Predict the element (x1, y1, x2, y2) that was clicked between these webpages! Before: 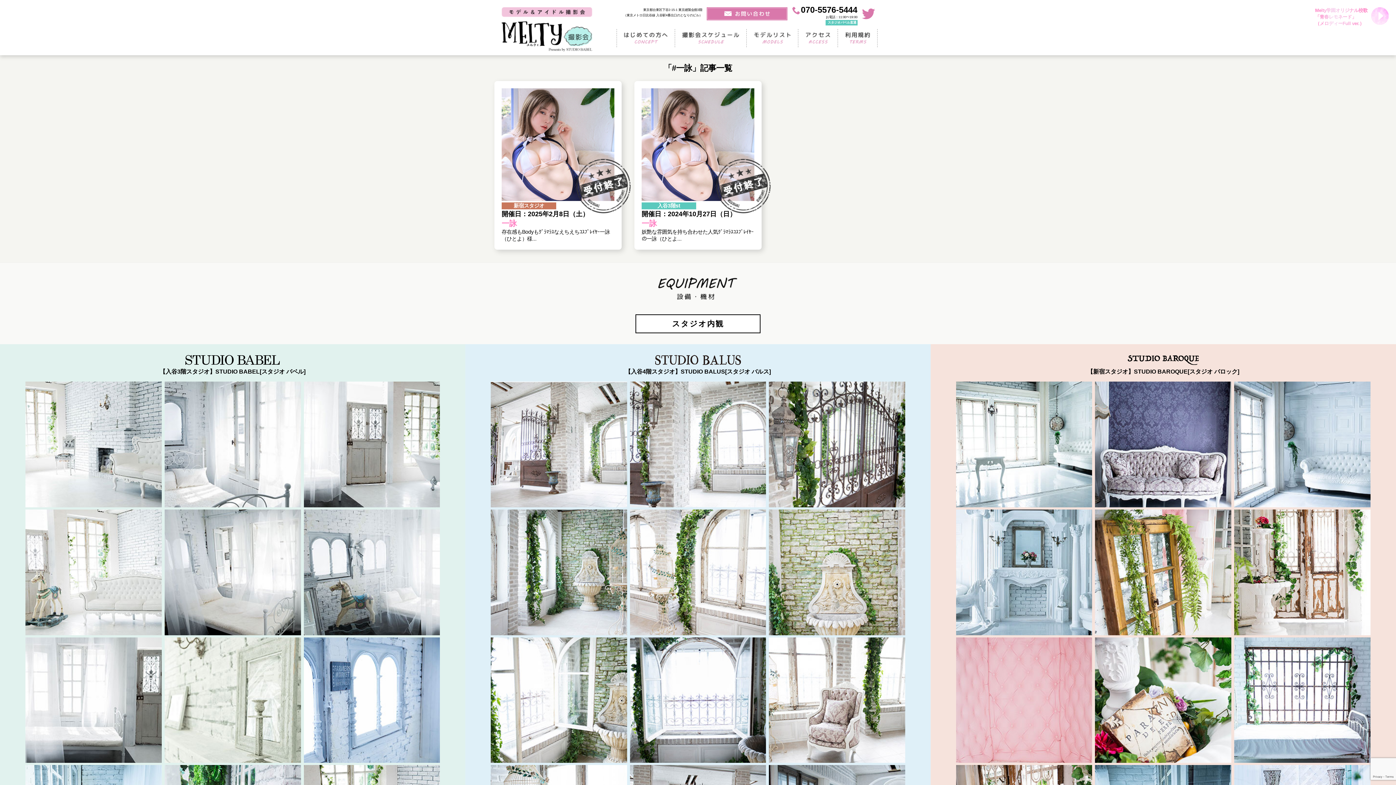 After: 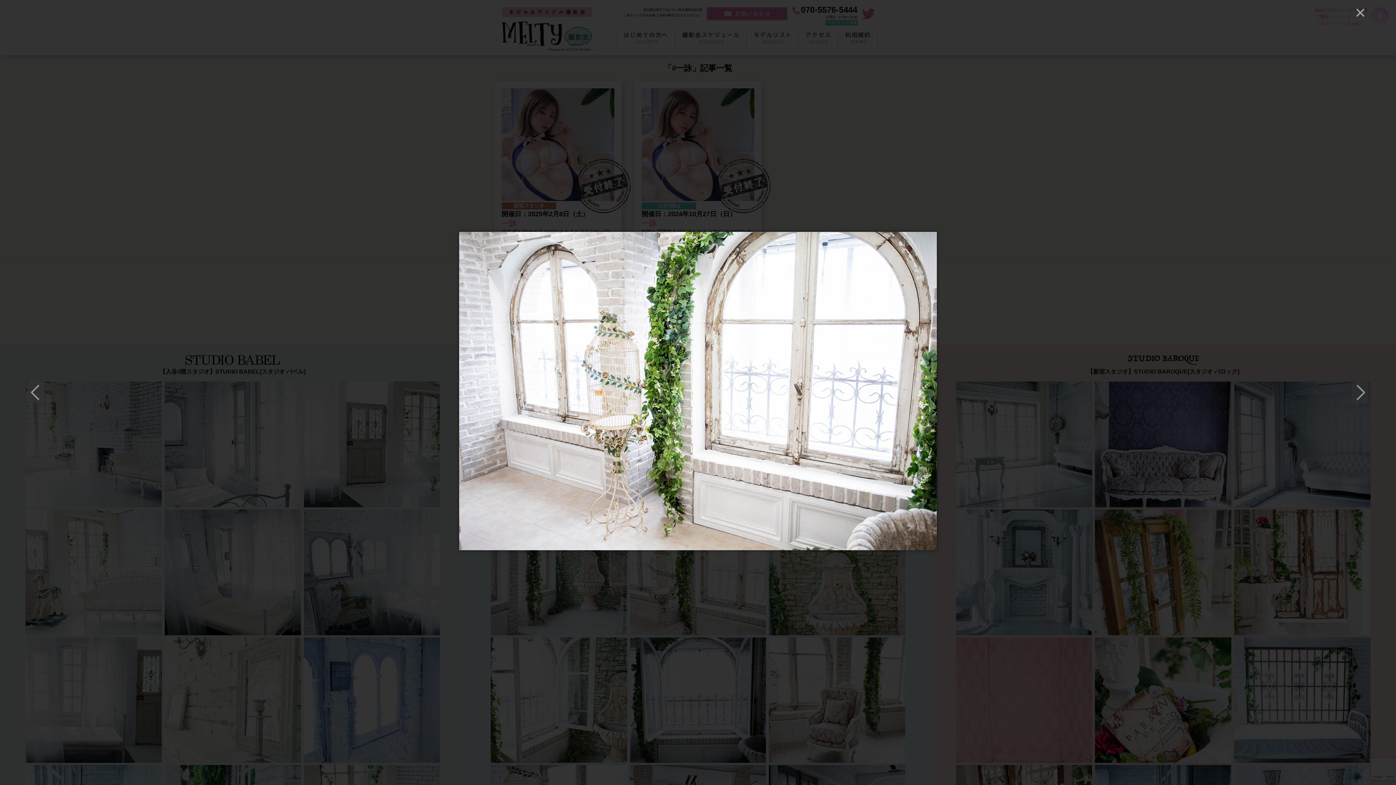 Action: bbox: (630, 509, 766, 516)